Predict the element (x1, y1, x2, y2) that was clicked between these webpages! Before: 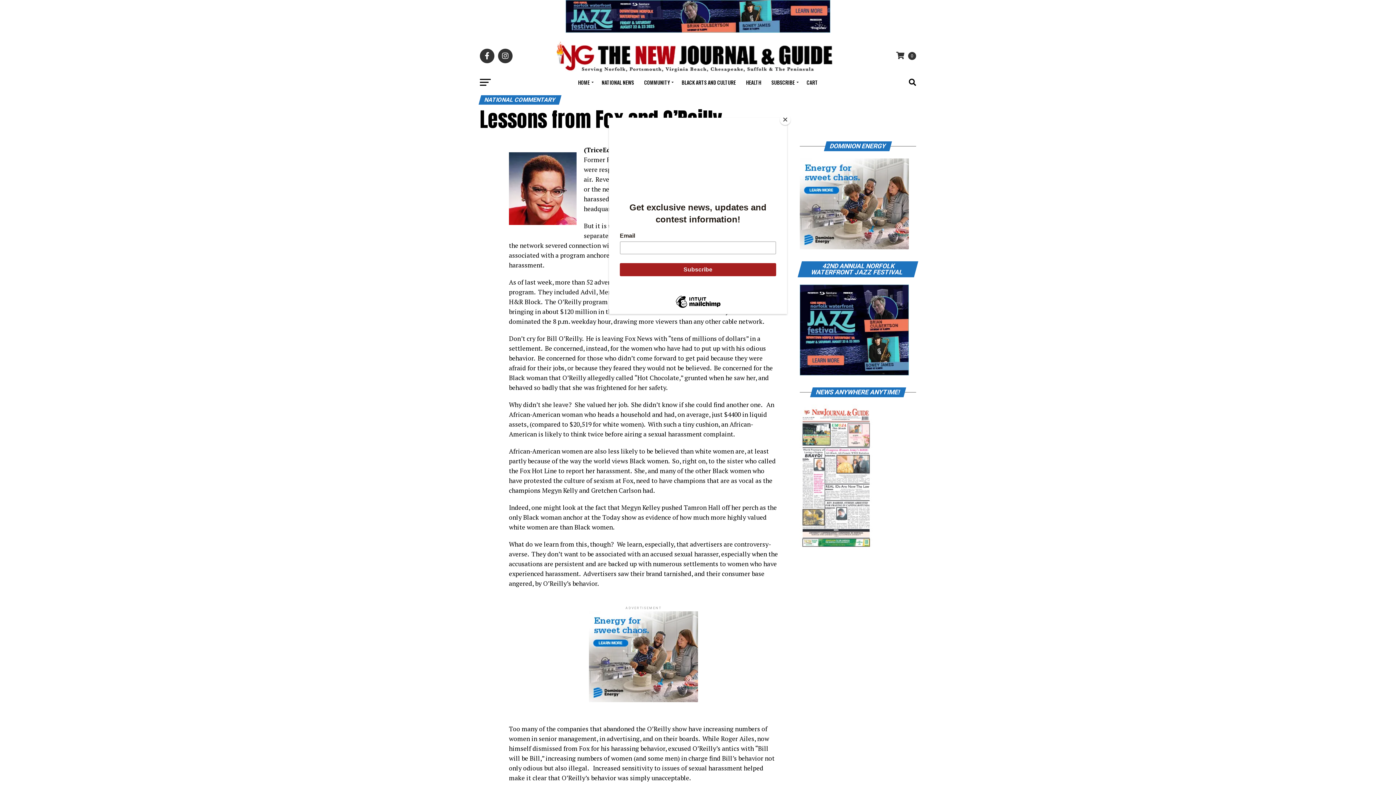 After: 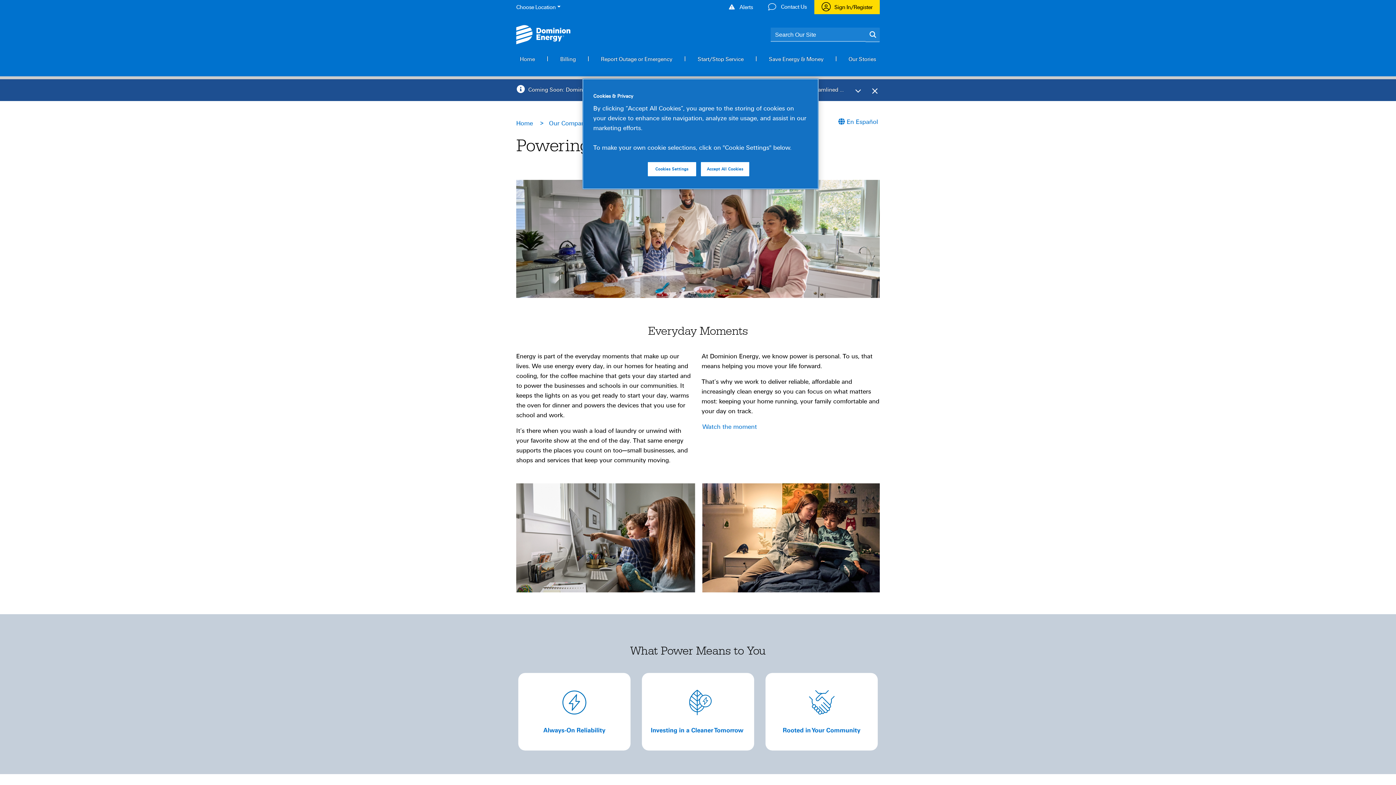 Action: bbox: (800, 244, 909, 251)